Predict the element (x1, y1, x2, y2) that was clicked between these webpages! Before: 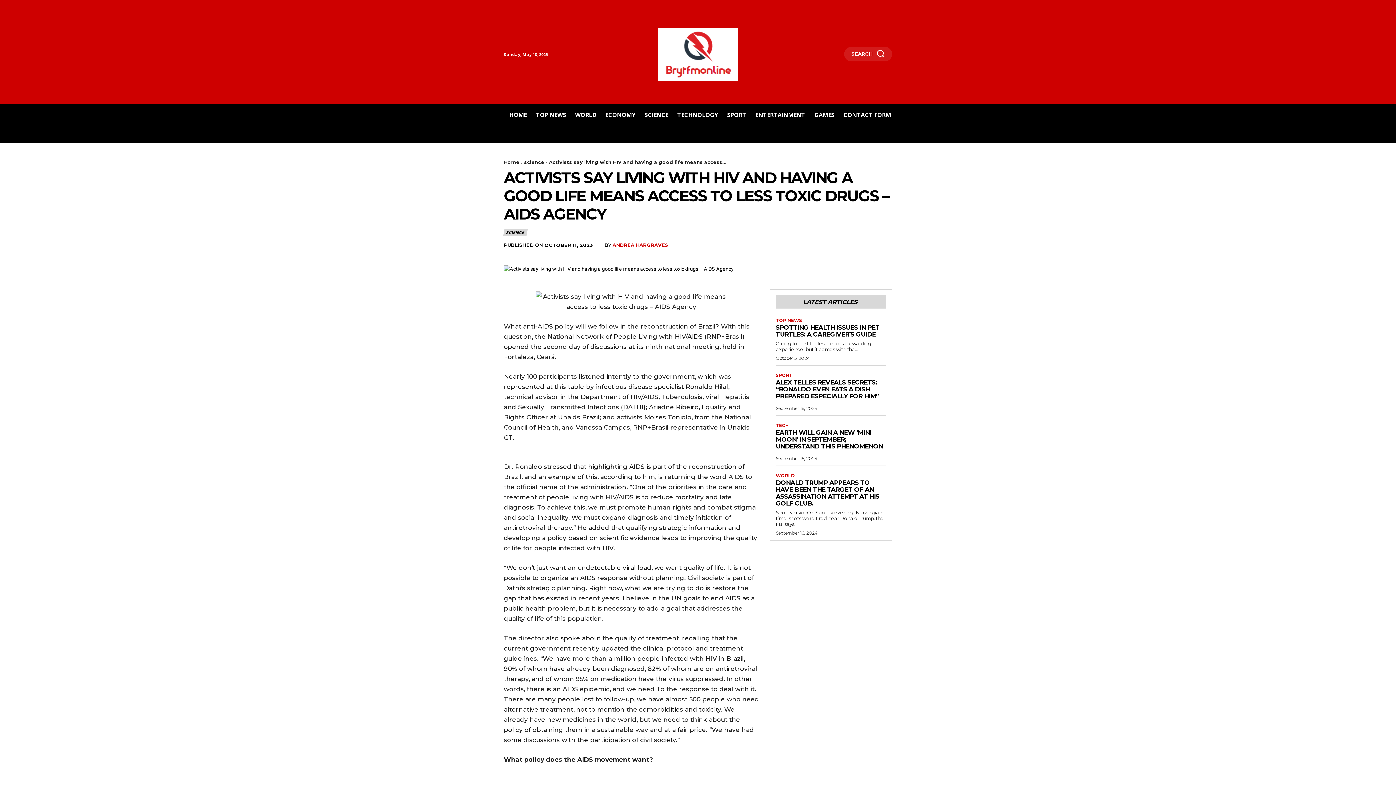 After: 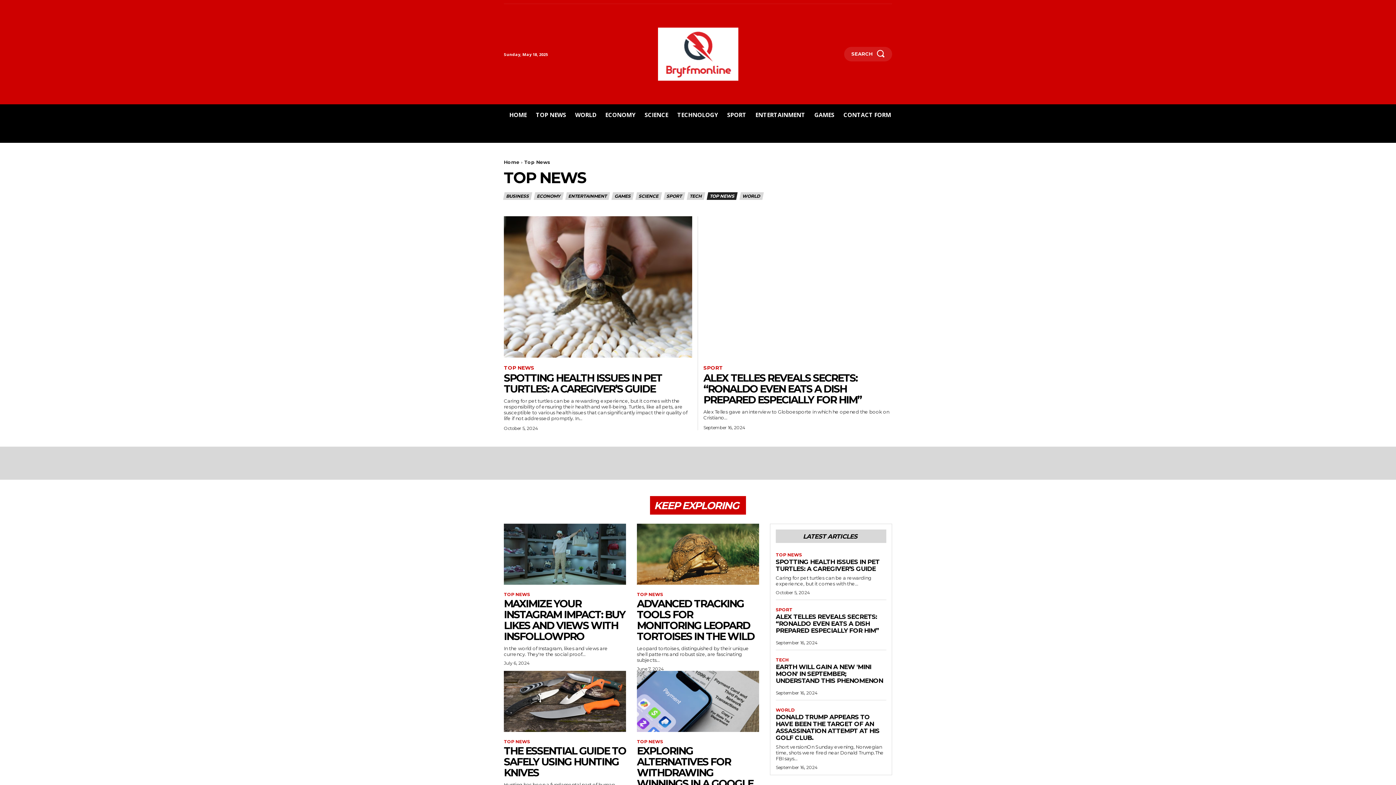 Action: bbox: (536, 109, 566, 120) label: TOP NEWS